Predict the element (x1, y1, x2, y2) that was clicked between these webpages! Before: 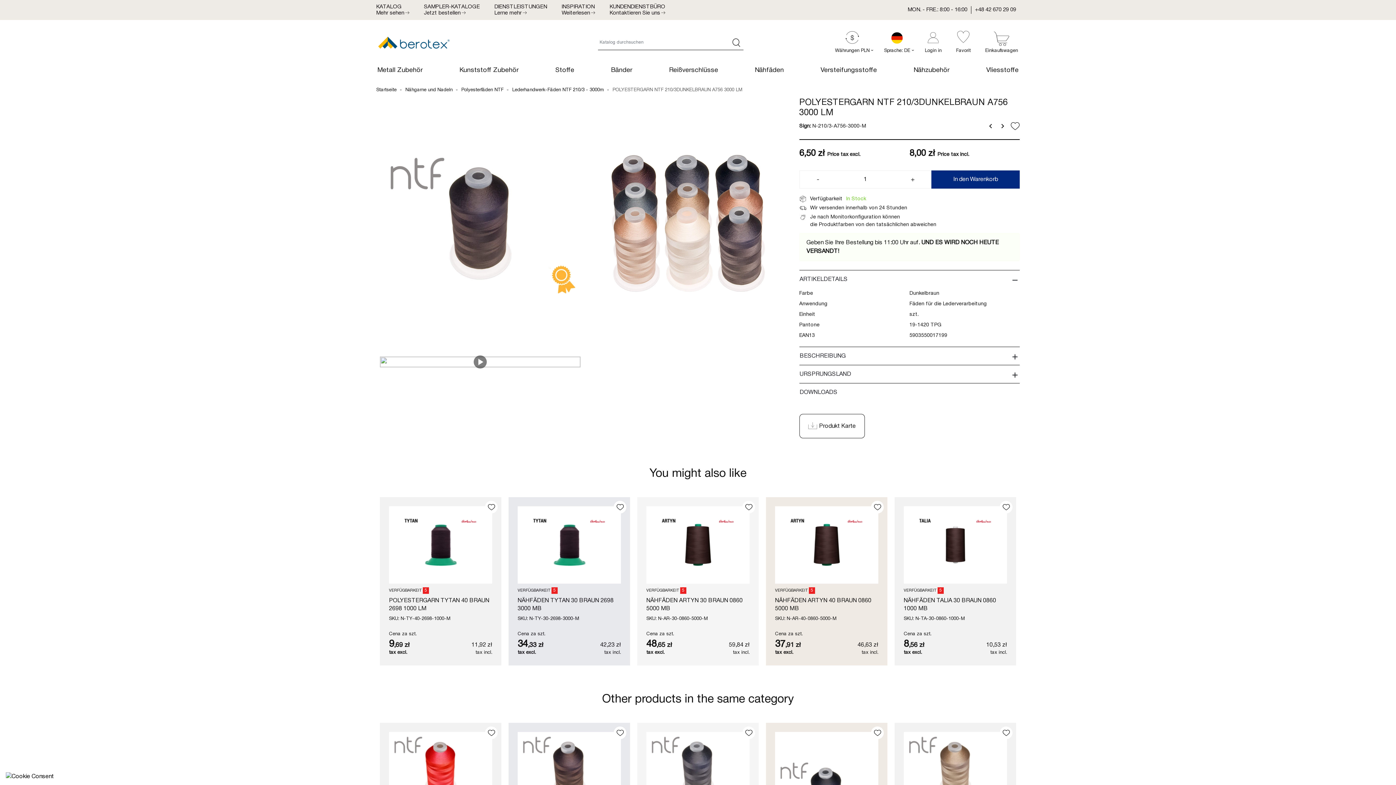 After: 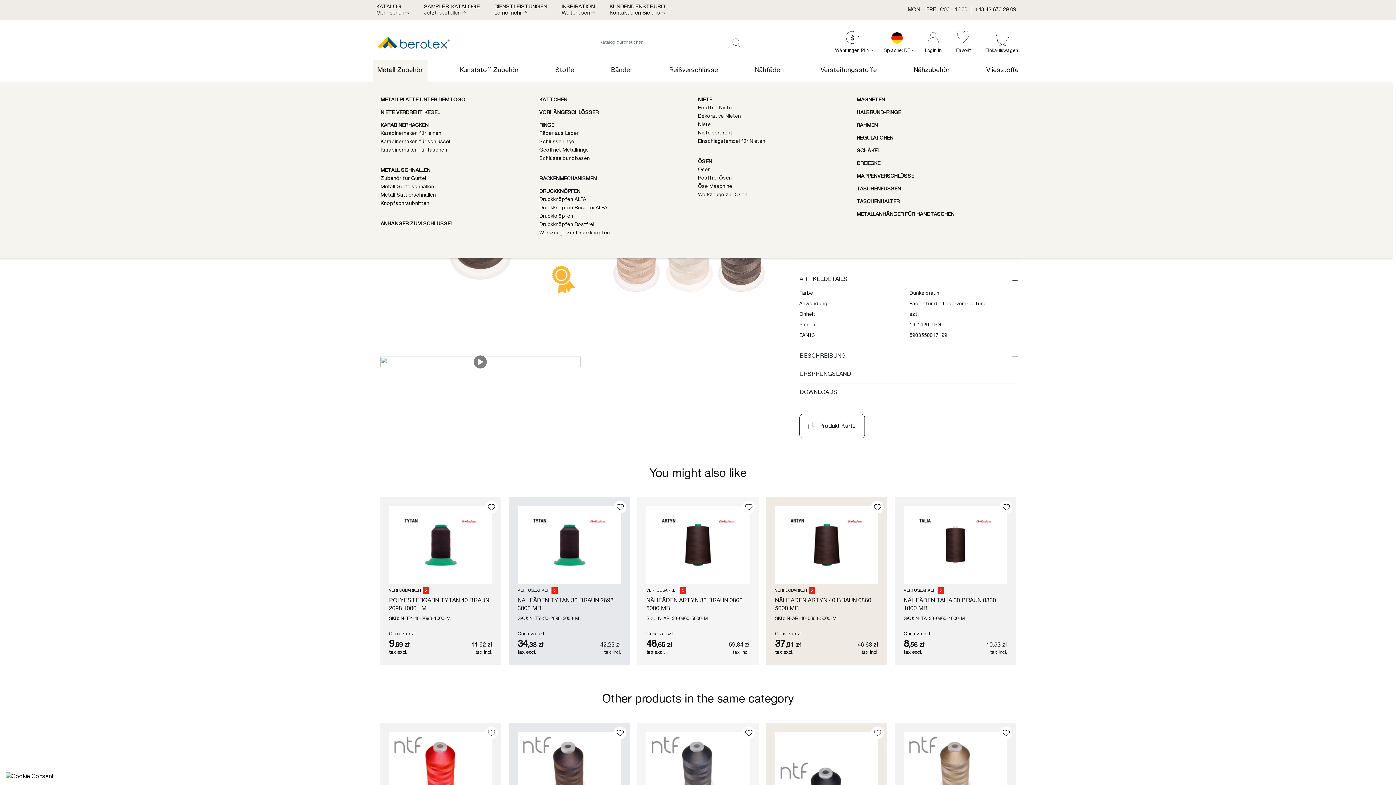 Action: label: Metall Zubehör bbox: (372, 60, 427, 81)